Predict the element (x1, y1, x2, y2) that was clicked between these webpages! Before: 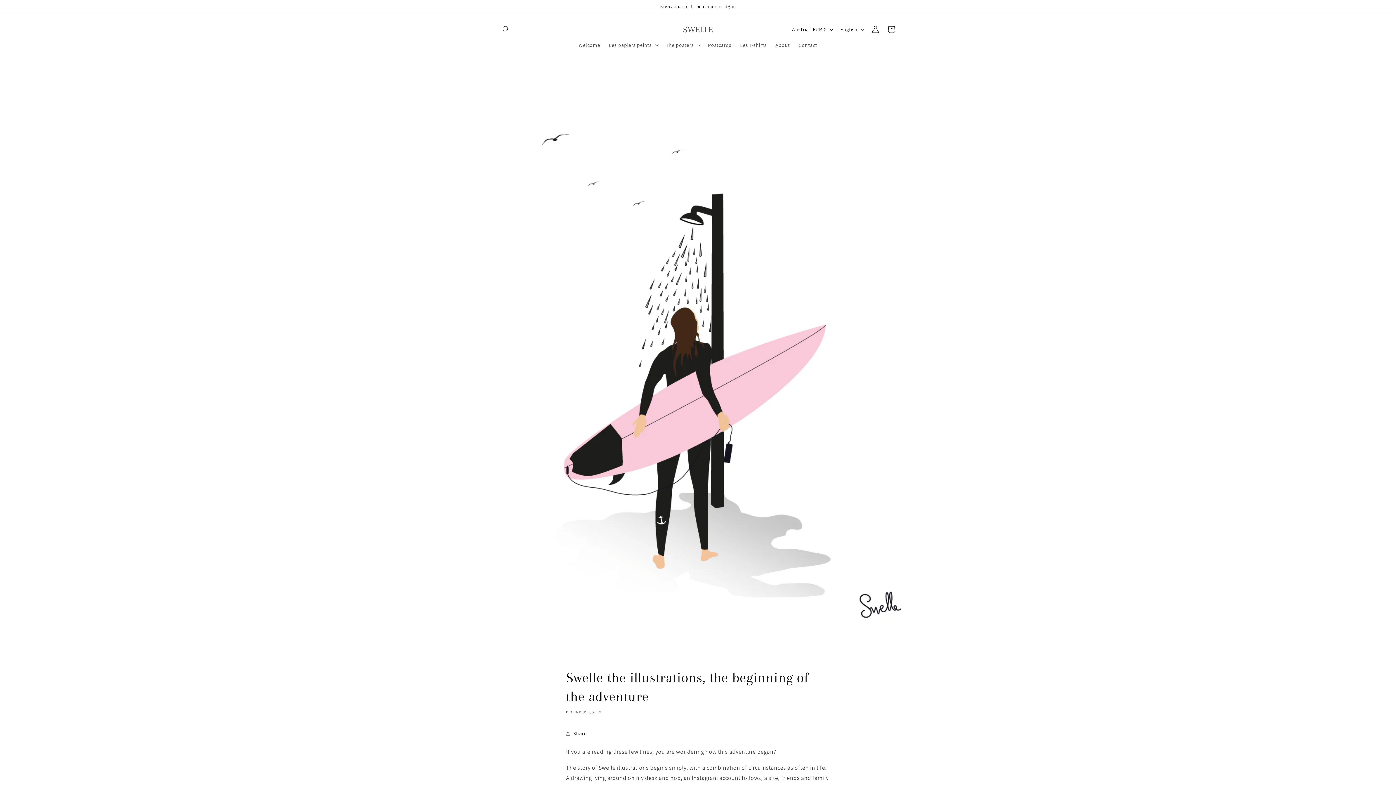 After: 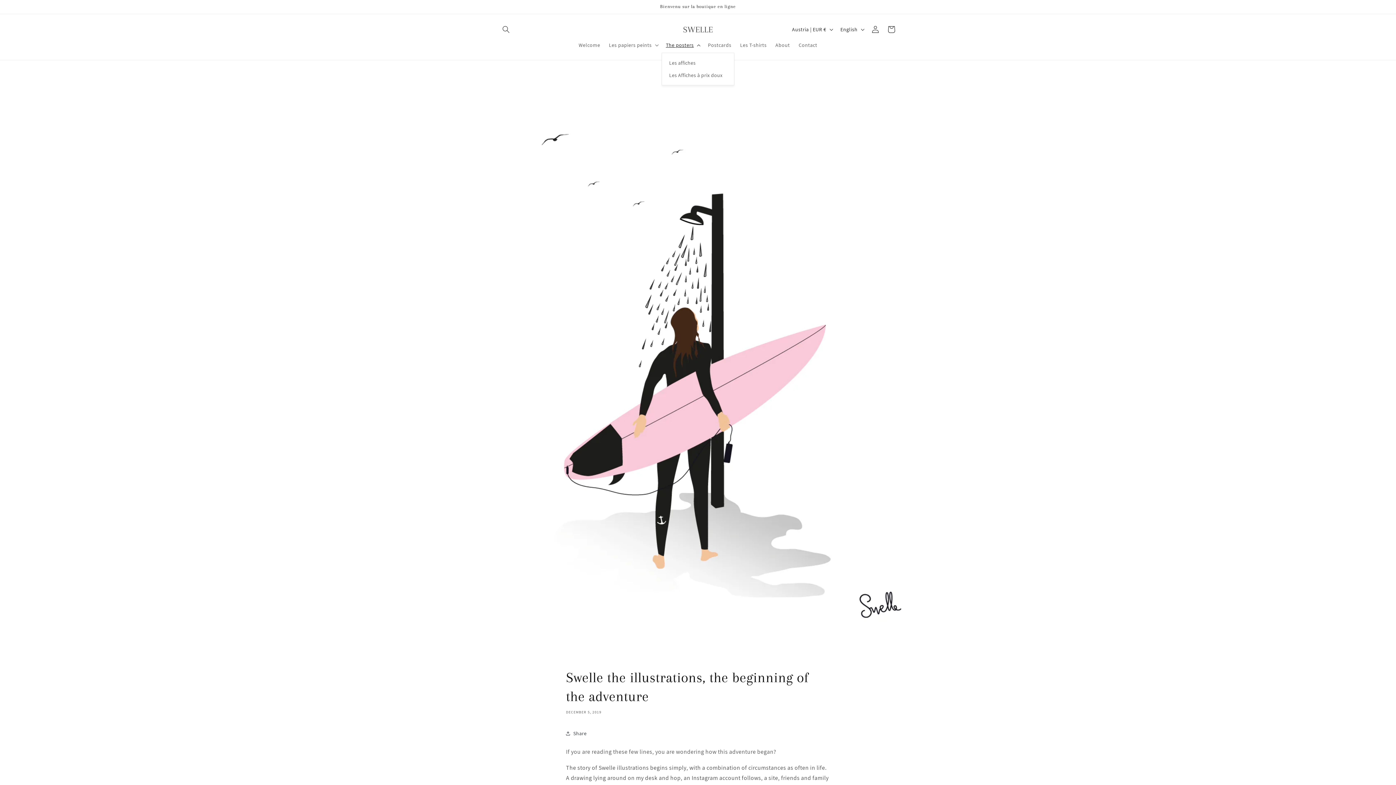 Action: label: The posters bbox: (661, 37, 703, 52)